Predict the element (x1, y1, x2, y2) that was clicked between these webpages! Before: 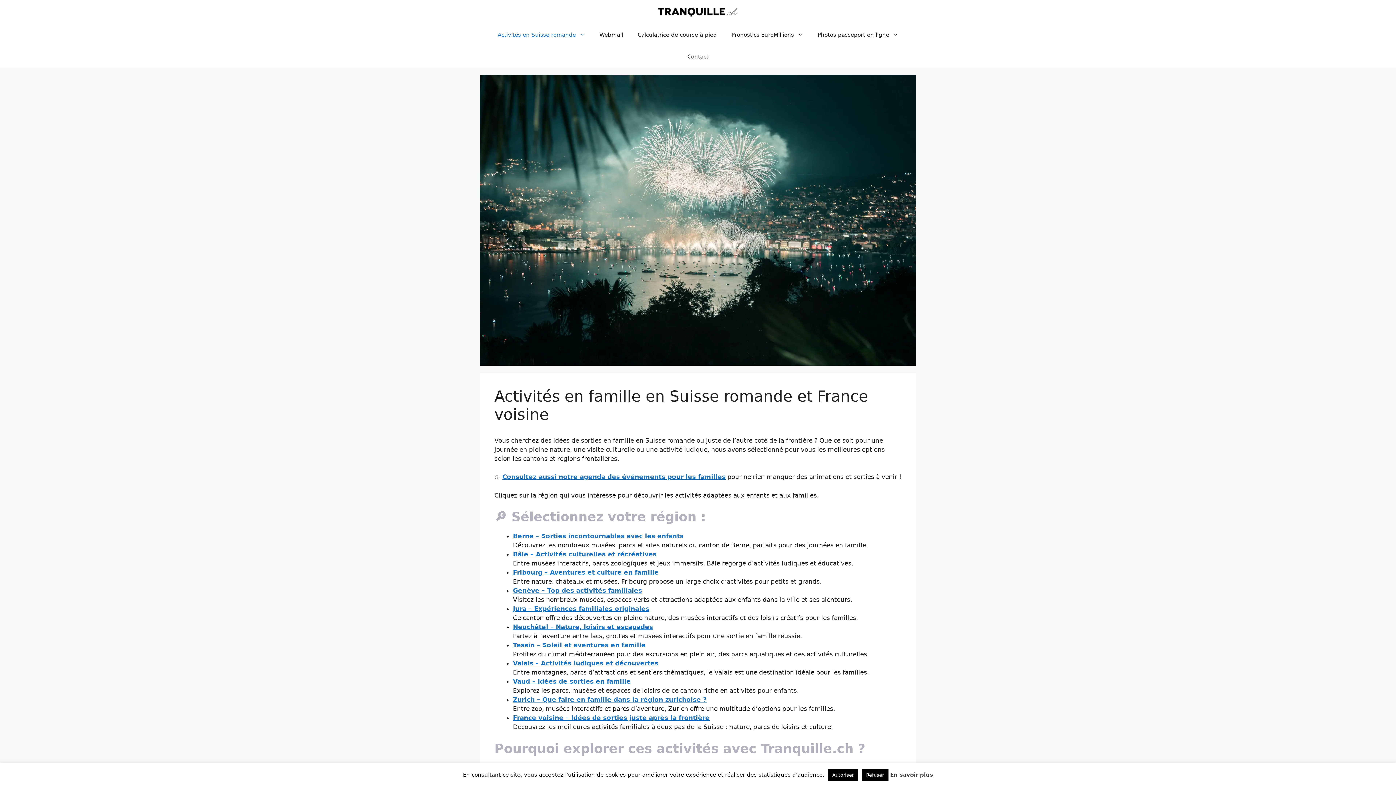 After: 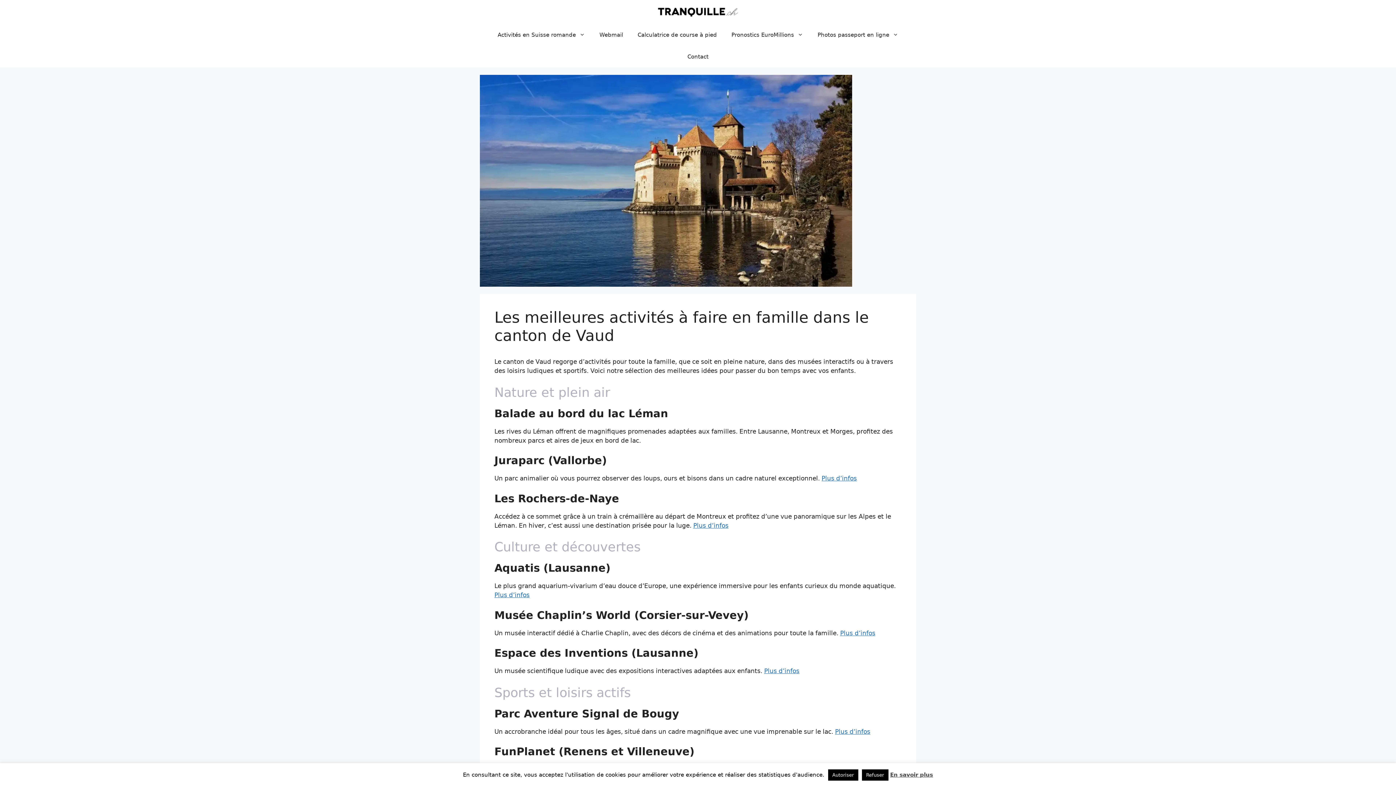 Action: bbox: (513, 678, 630, 685) label: Vaud – Idées de sorties en famille